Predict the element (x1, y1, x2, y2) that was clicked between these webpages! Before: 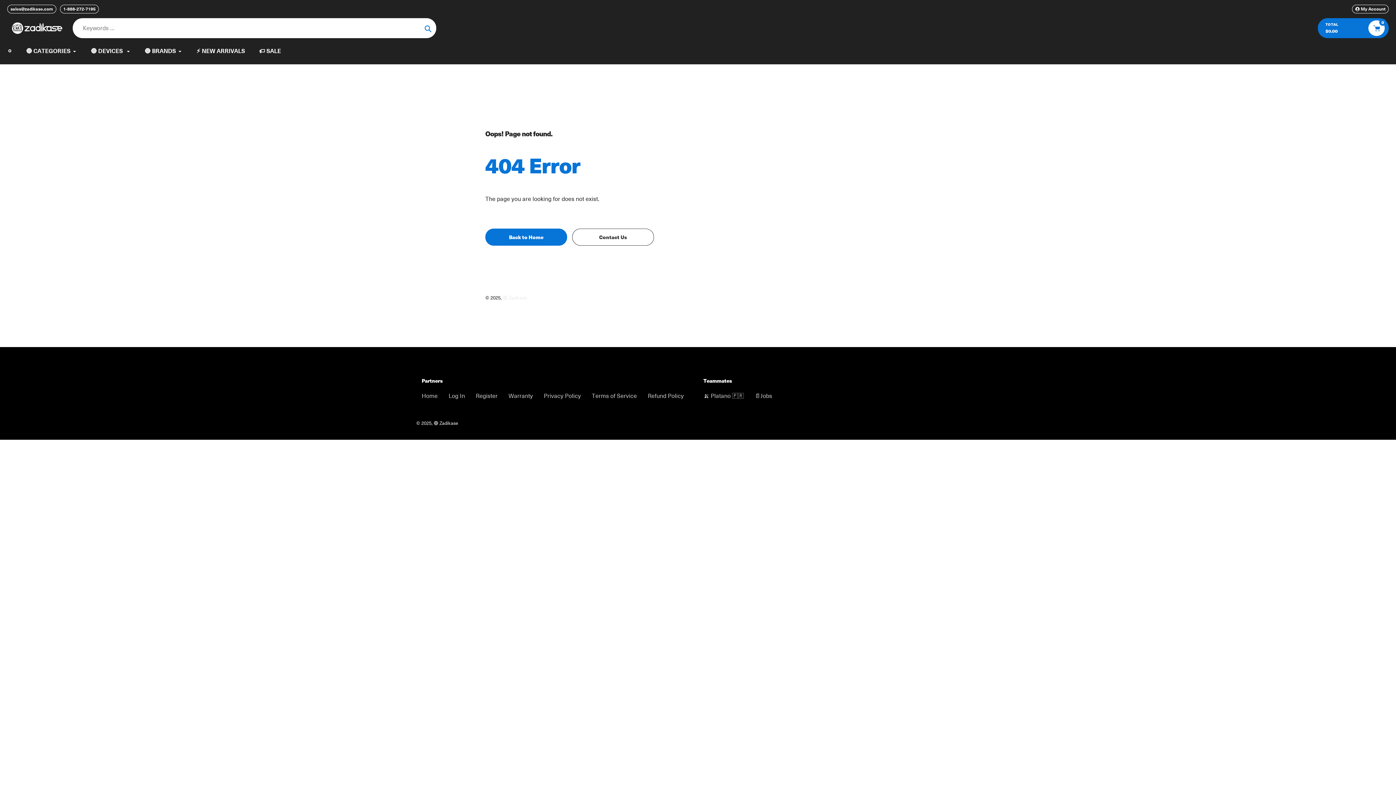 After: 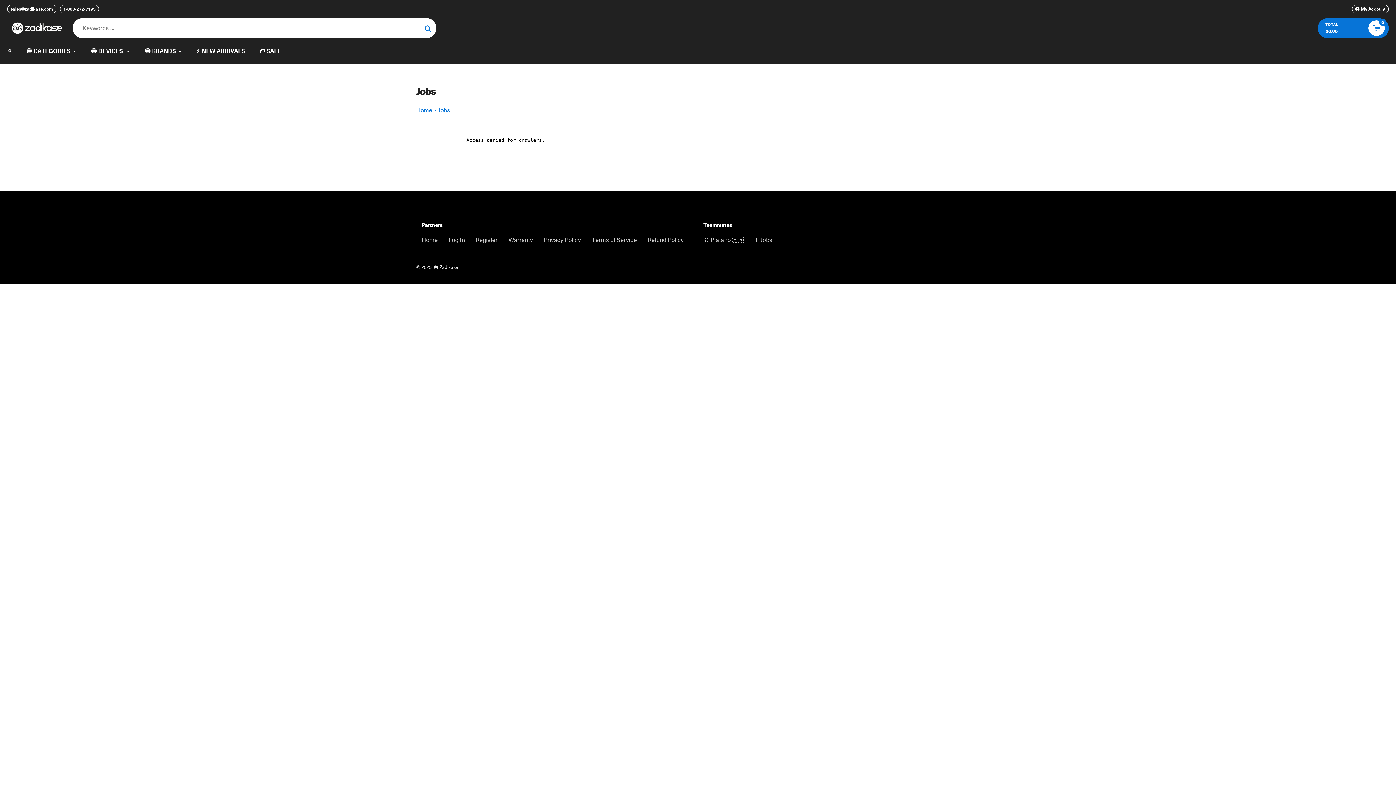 Action: bbox: (754, 392, 772, 400) label: 📄Jobs